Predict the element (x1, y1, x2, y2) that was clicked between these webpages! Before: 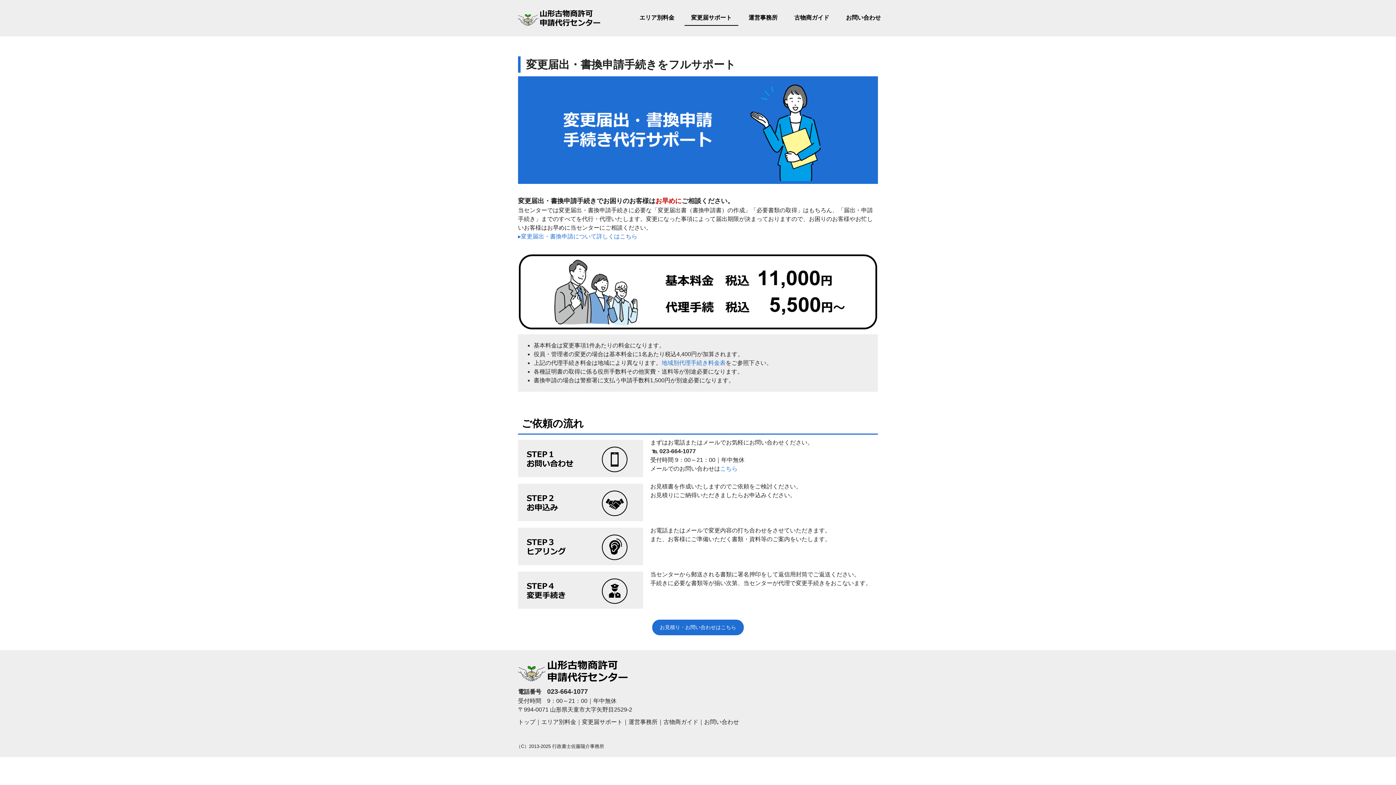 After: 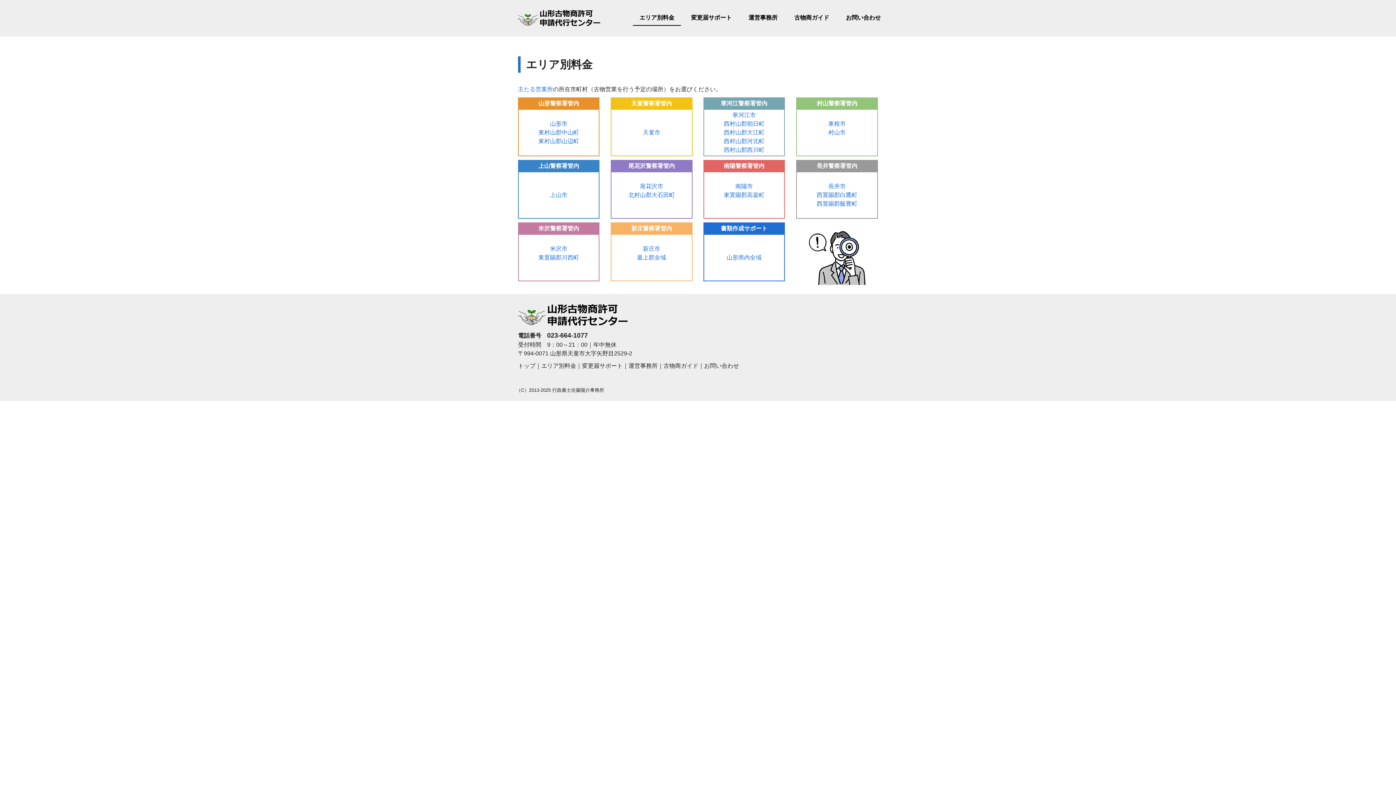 Action: label: エリア別料金 bbox: (541, 719, 576, 725)